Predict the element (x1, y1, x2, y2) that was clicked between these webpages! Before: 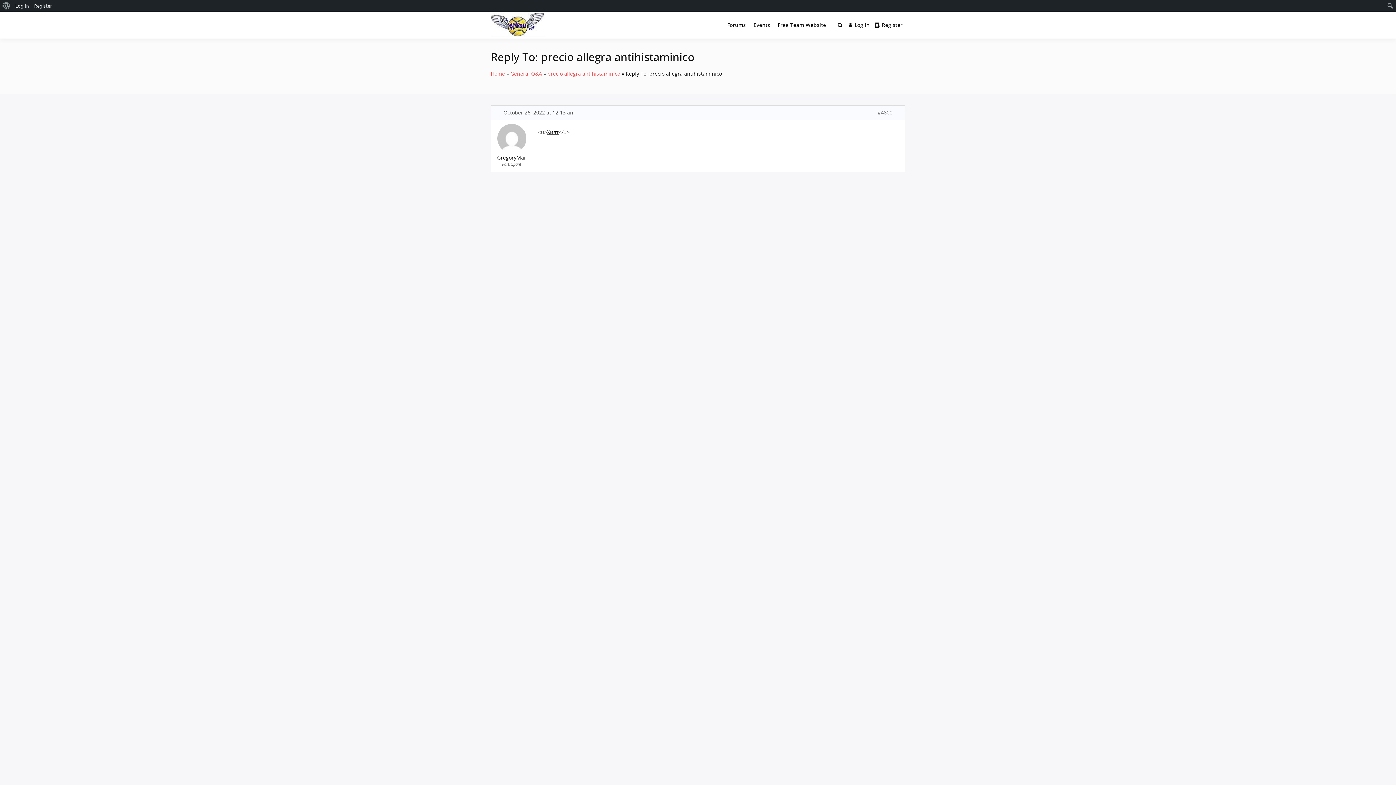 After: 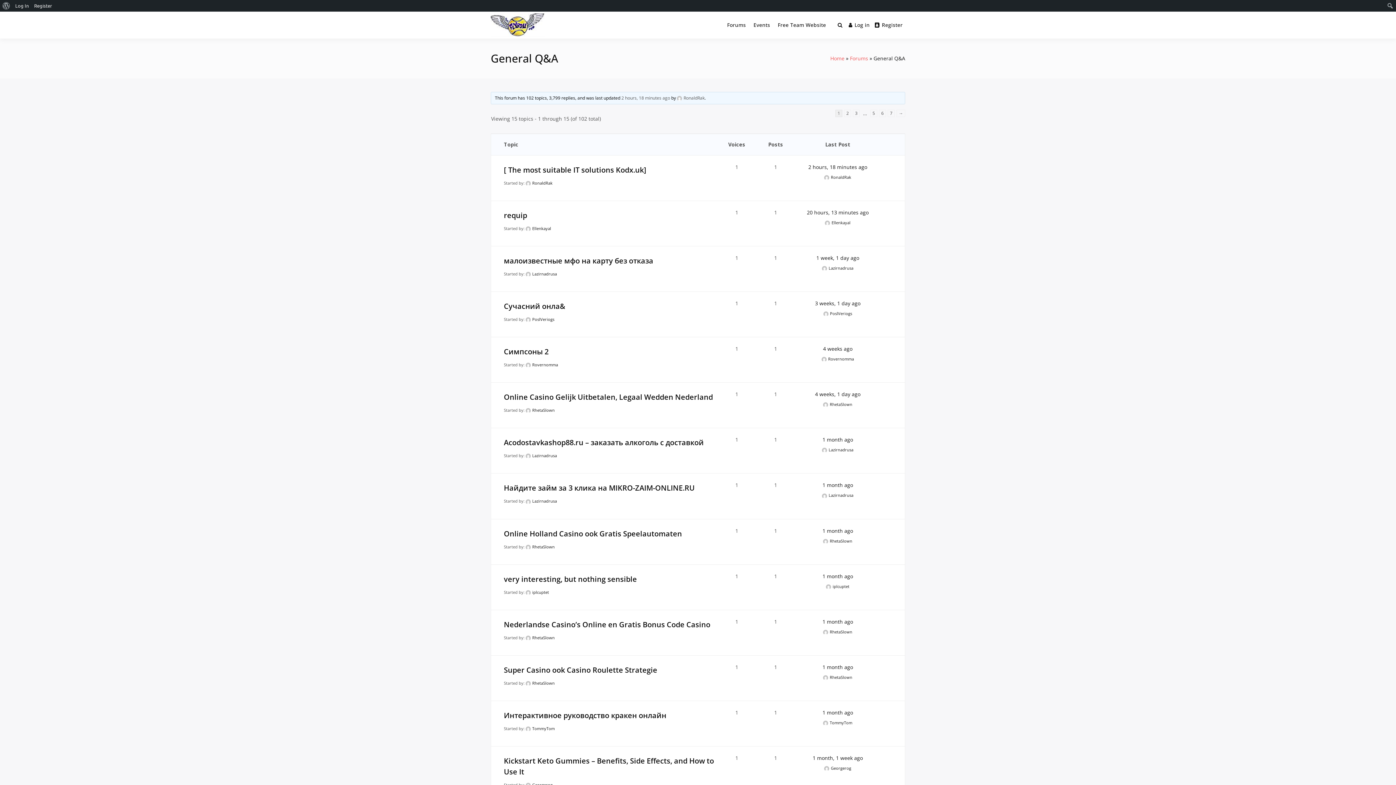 Action: label: General Q&A bbox: (510, 70, 542, 77)